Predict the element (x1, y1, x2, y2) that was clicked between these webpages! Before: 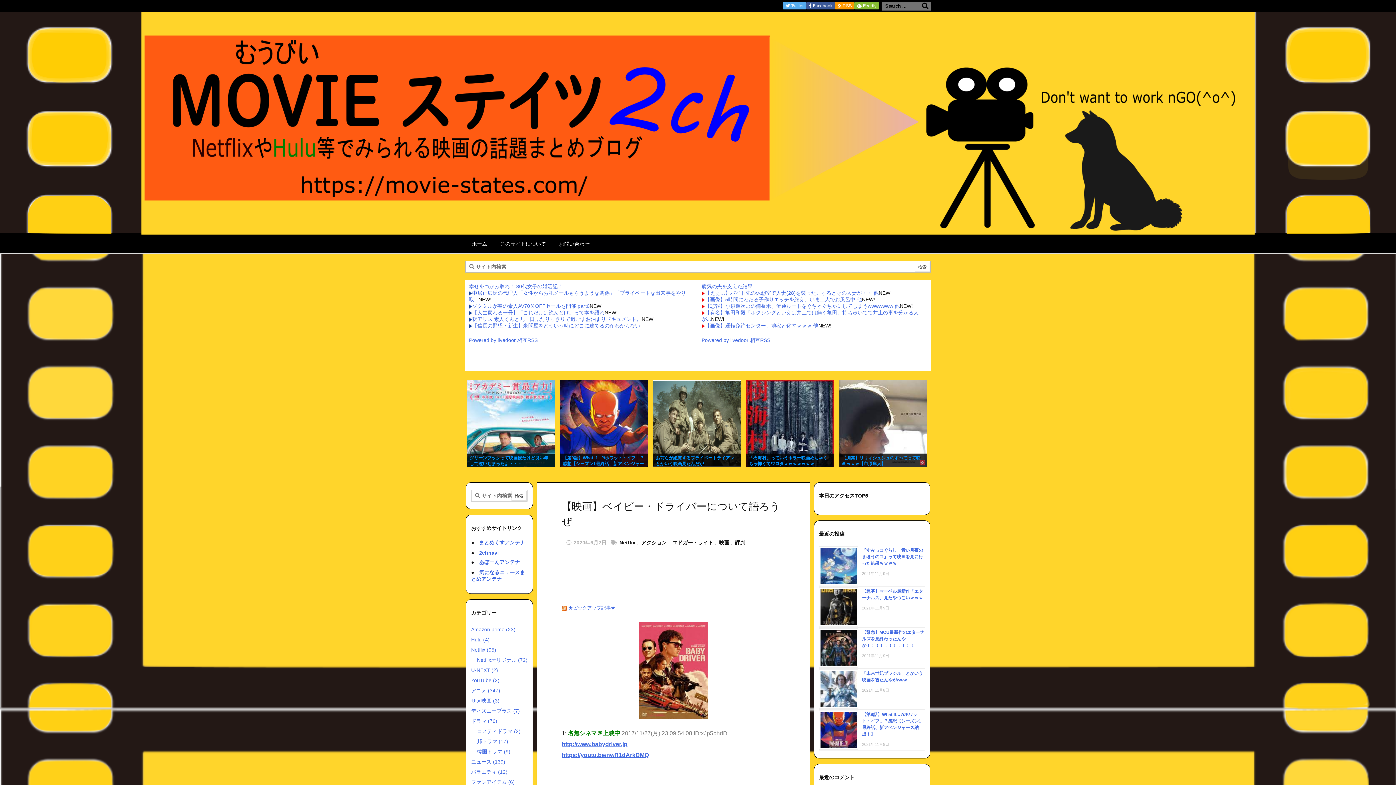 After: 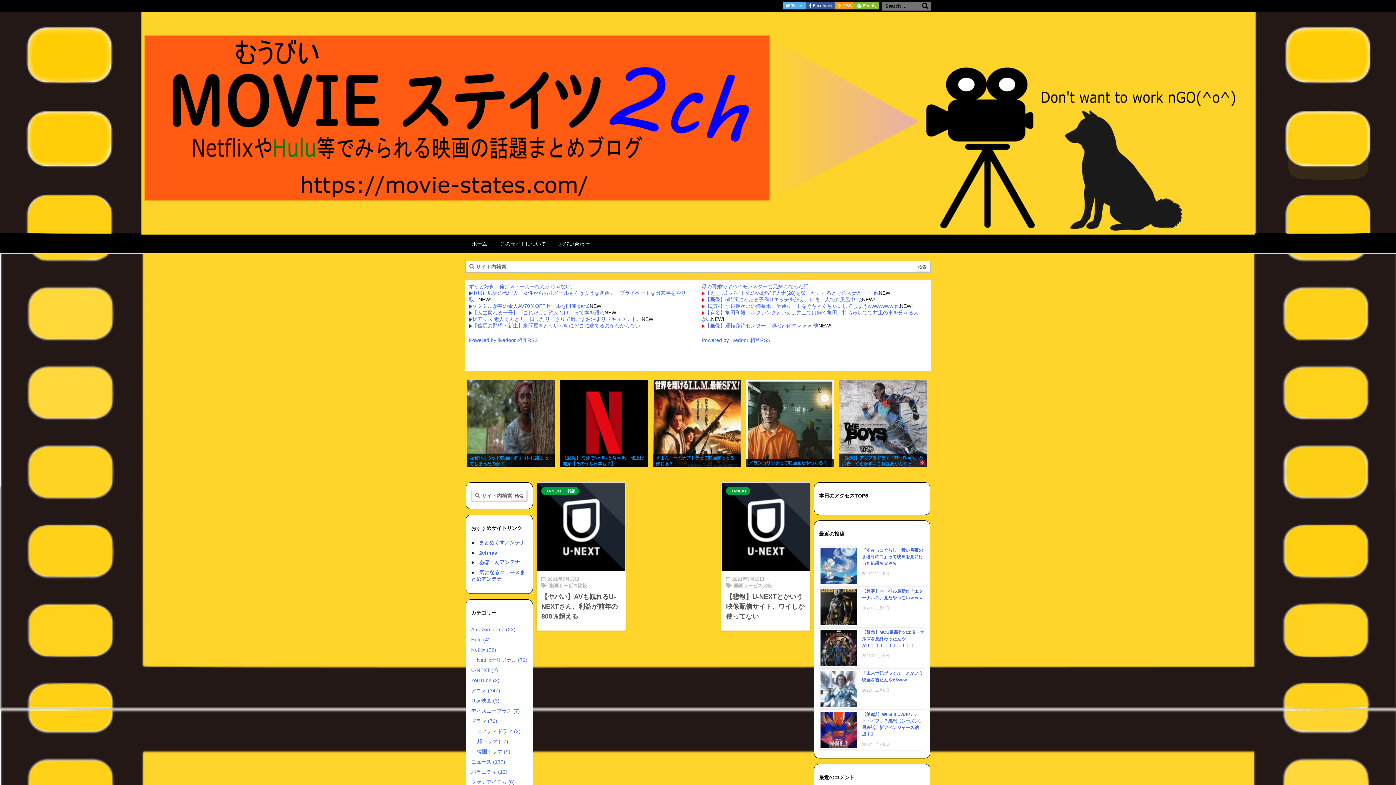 Action: bbox: (471, 667, 498, 673) label: U-NEXT (2)